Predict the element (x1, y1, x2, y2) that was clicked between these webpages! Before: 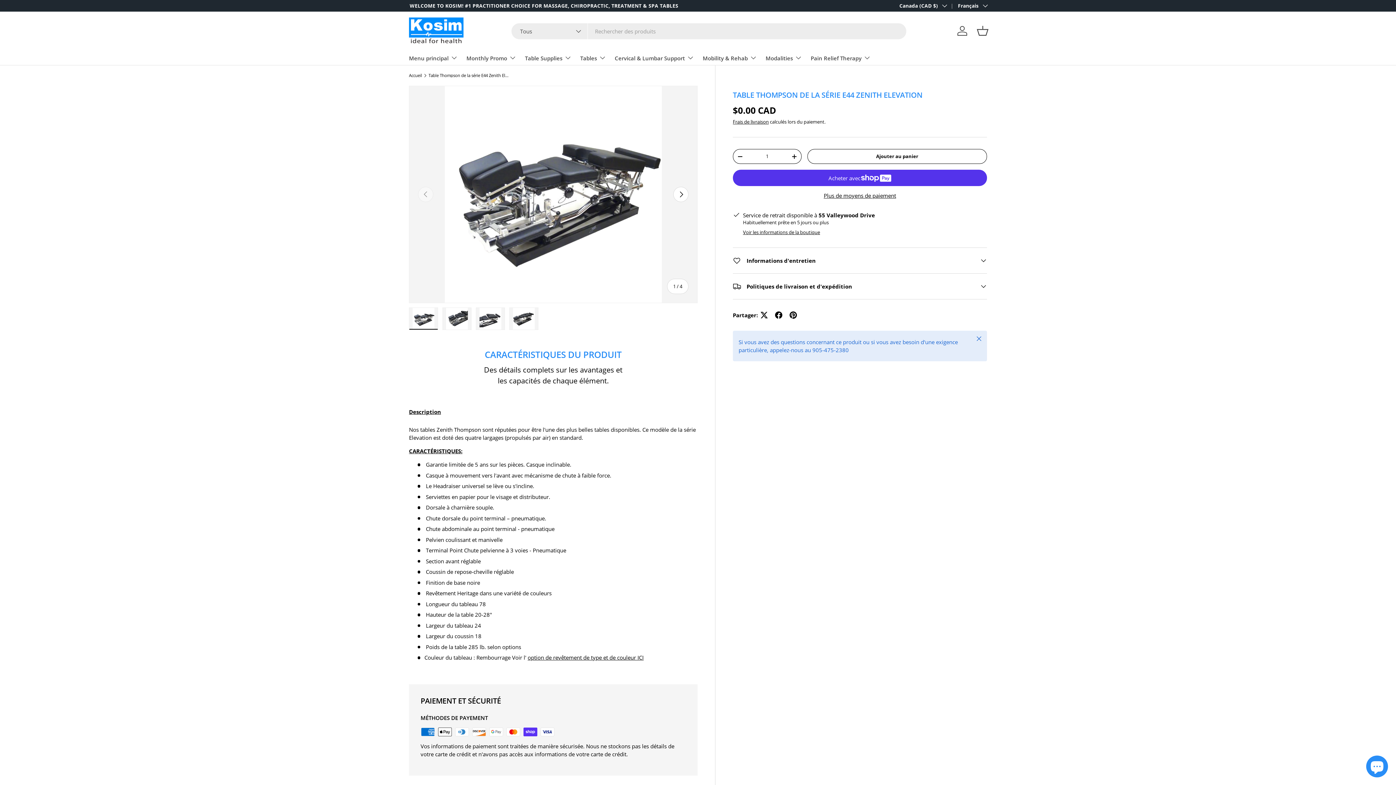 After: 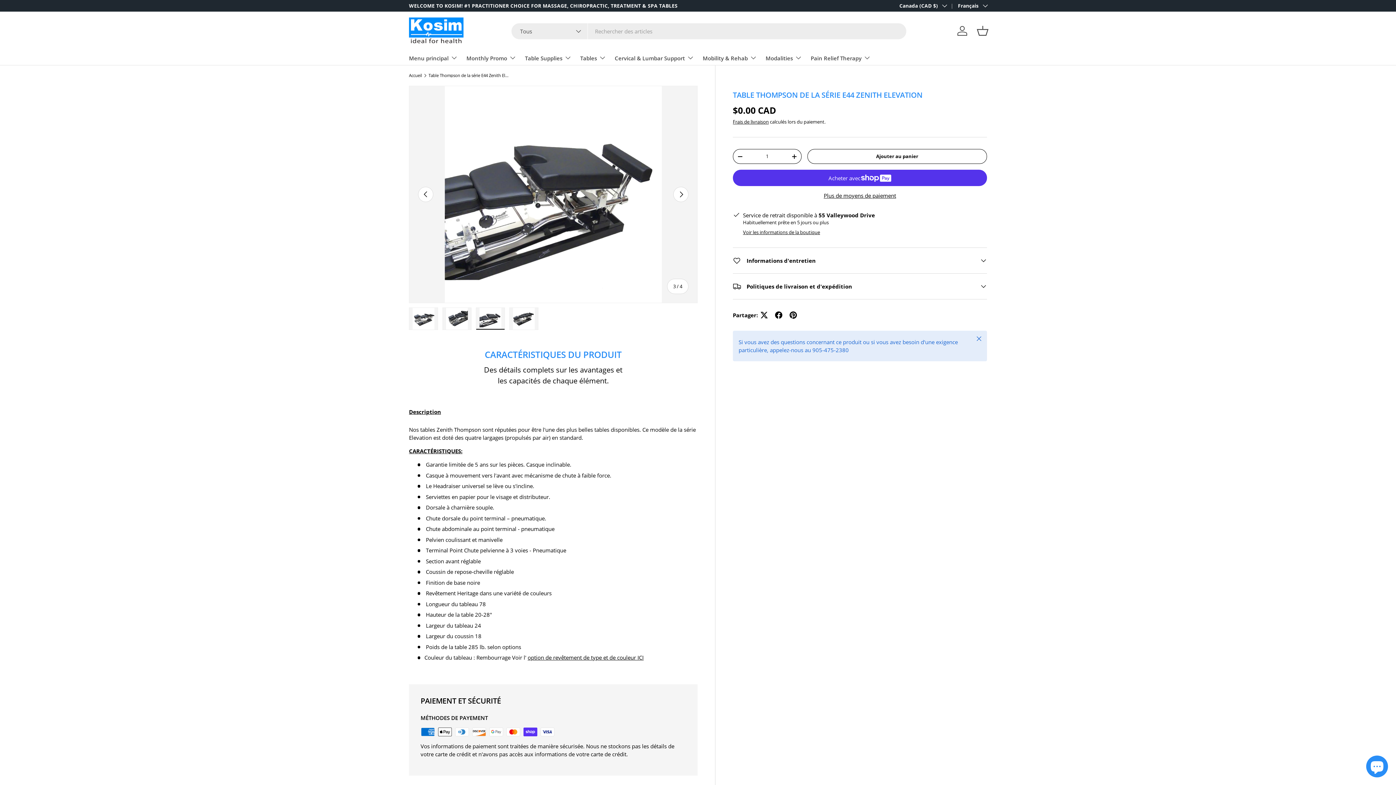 Action: label: Charger l’image 3 dans la vue de galerie bbox: (476, 307, 505, 330)